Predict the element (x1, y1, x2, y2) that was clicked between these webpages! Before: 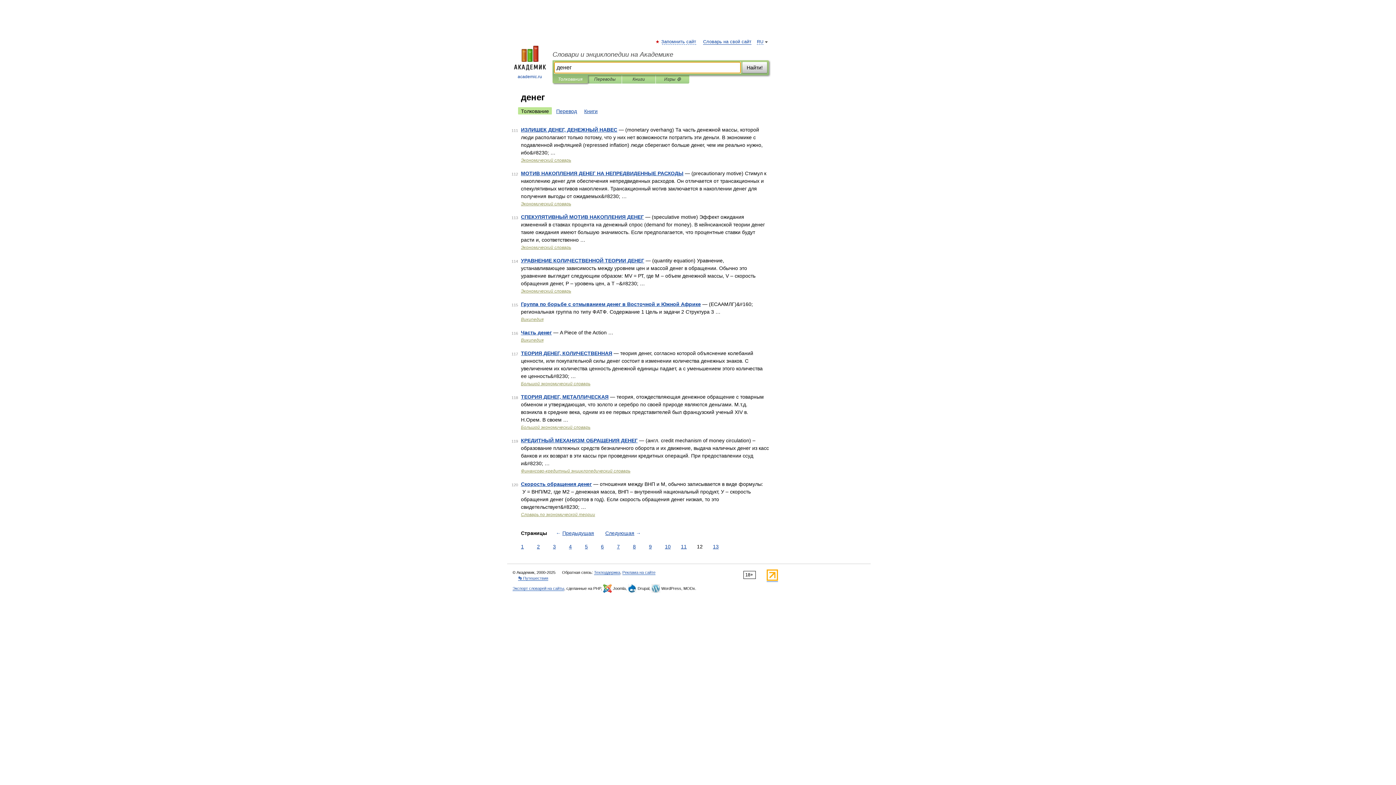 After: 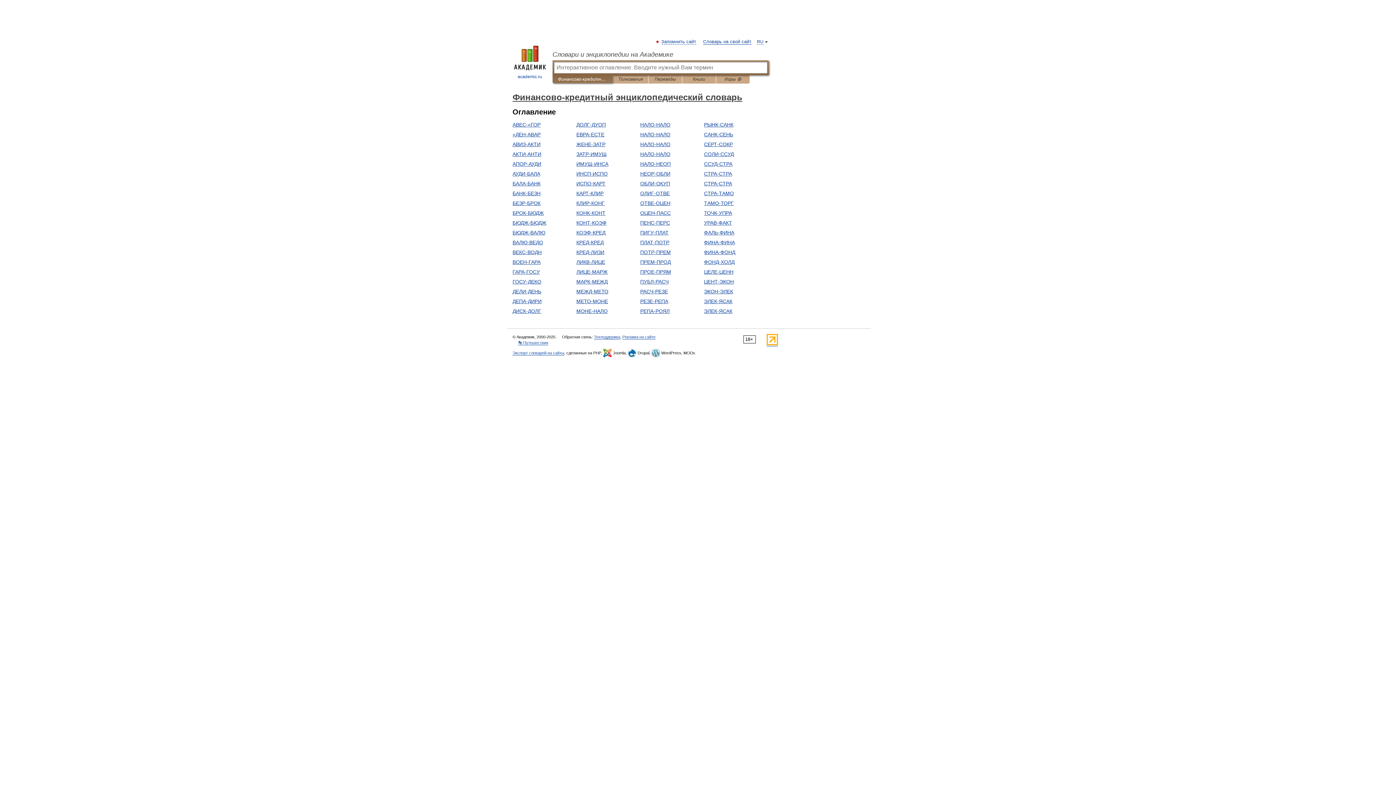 Action: label: Финансово-кредитный энциклопедический словарь bbox: (521, 468, 630, 473)